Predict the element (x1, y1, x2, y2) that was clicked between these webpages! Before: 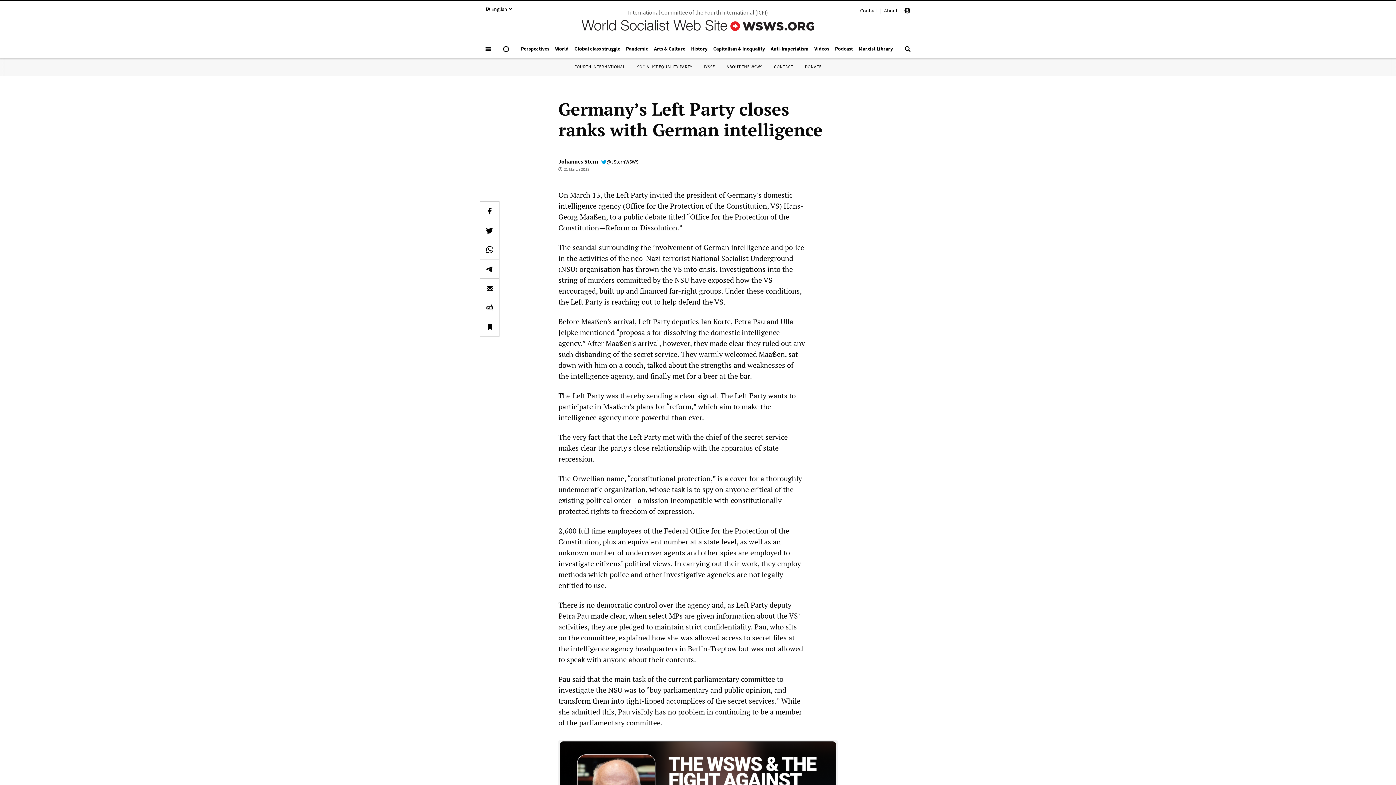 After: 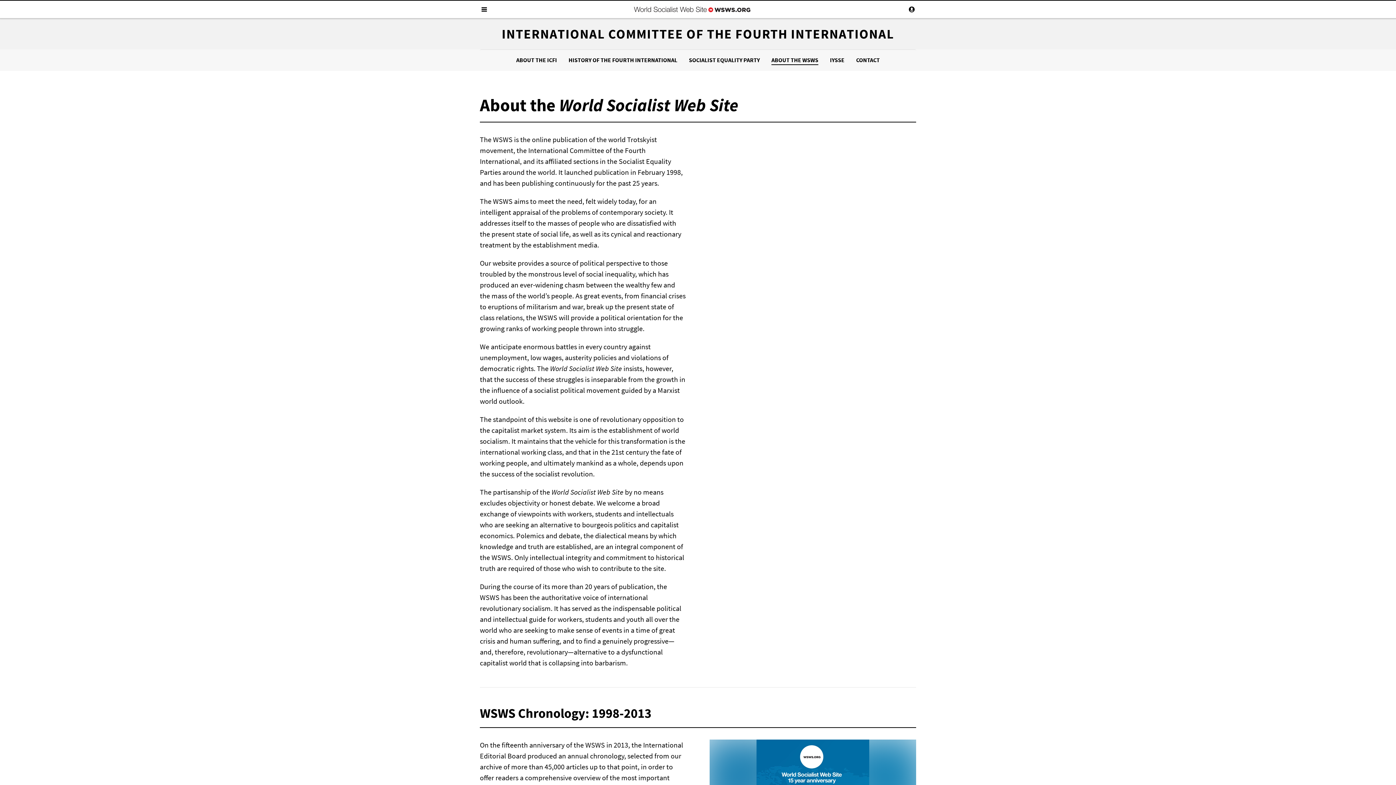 Action: bbox: (726, 64, 762, 69) label: ABOUT THE WSWS